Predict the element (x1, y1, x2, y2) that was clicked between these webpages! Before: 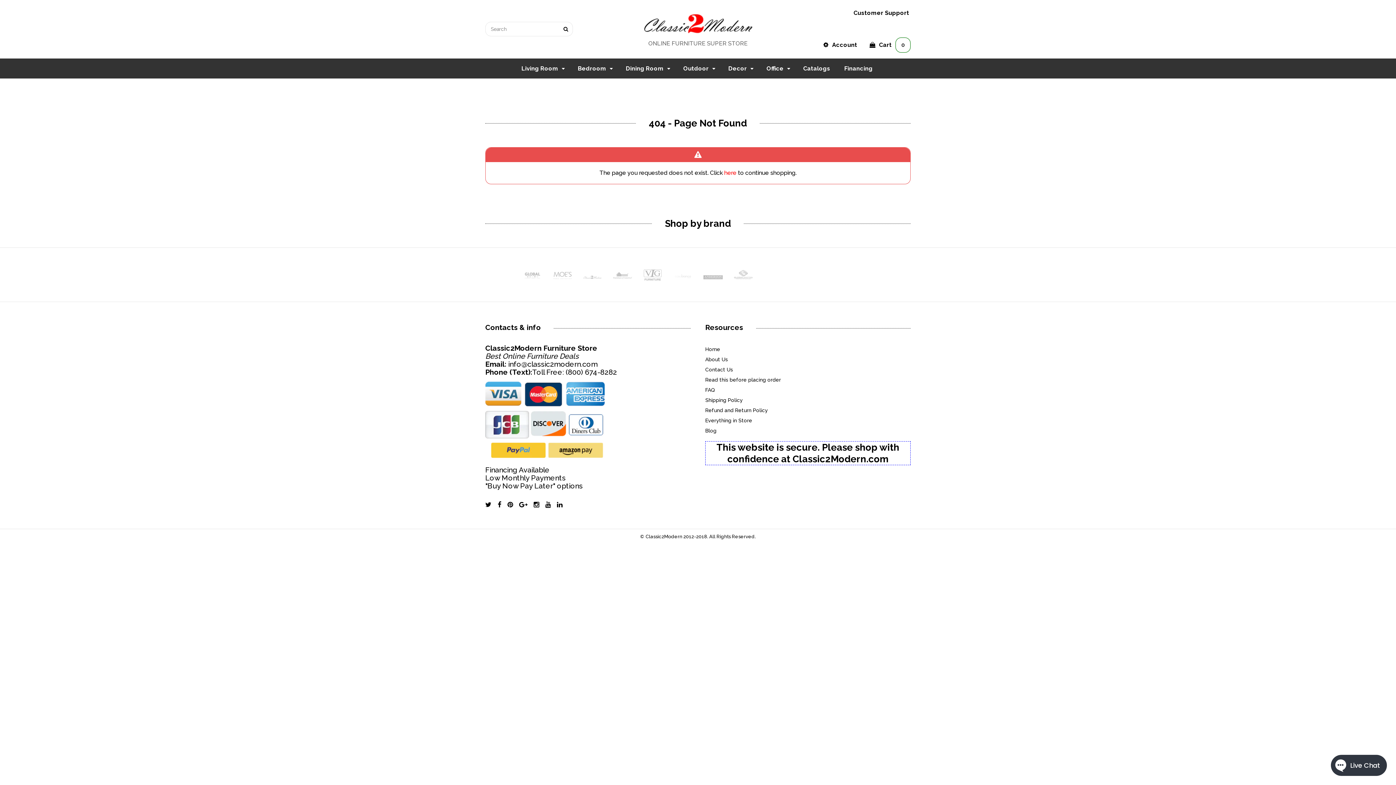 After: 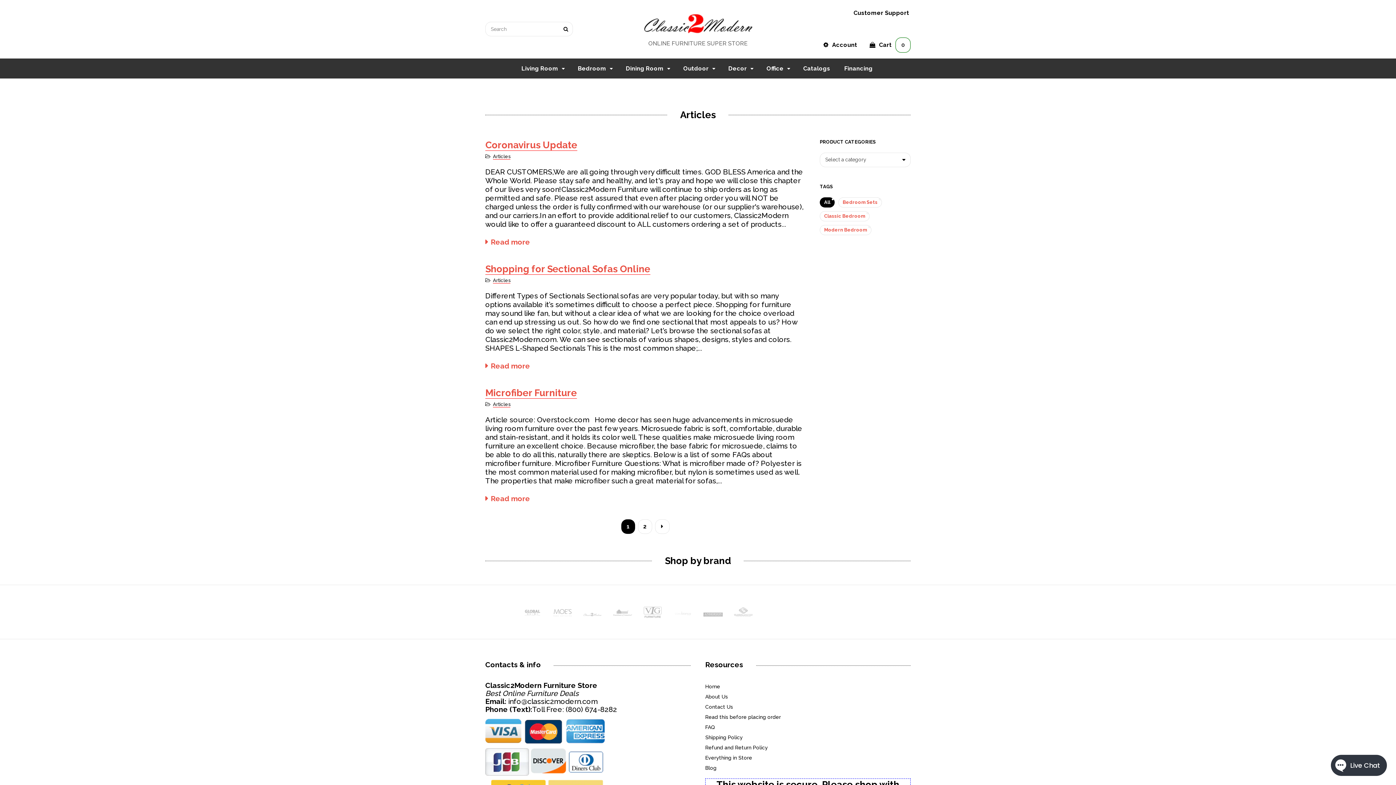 Action: label: Blog bbox: (705, 428, 716, 433)